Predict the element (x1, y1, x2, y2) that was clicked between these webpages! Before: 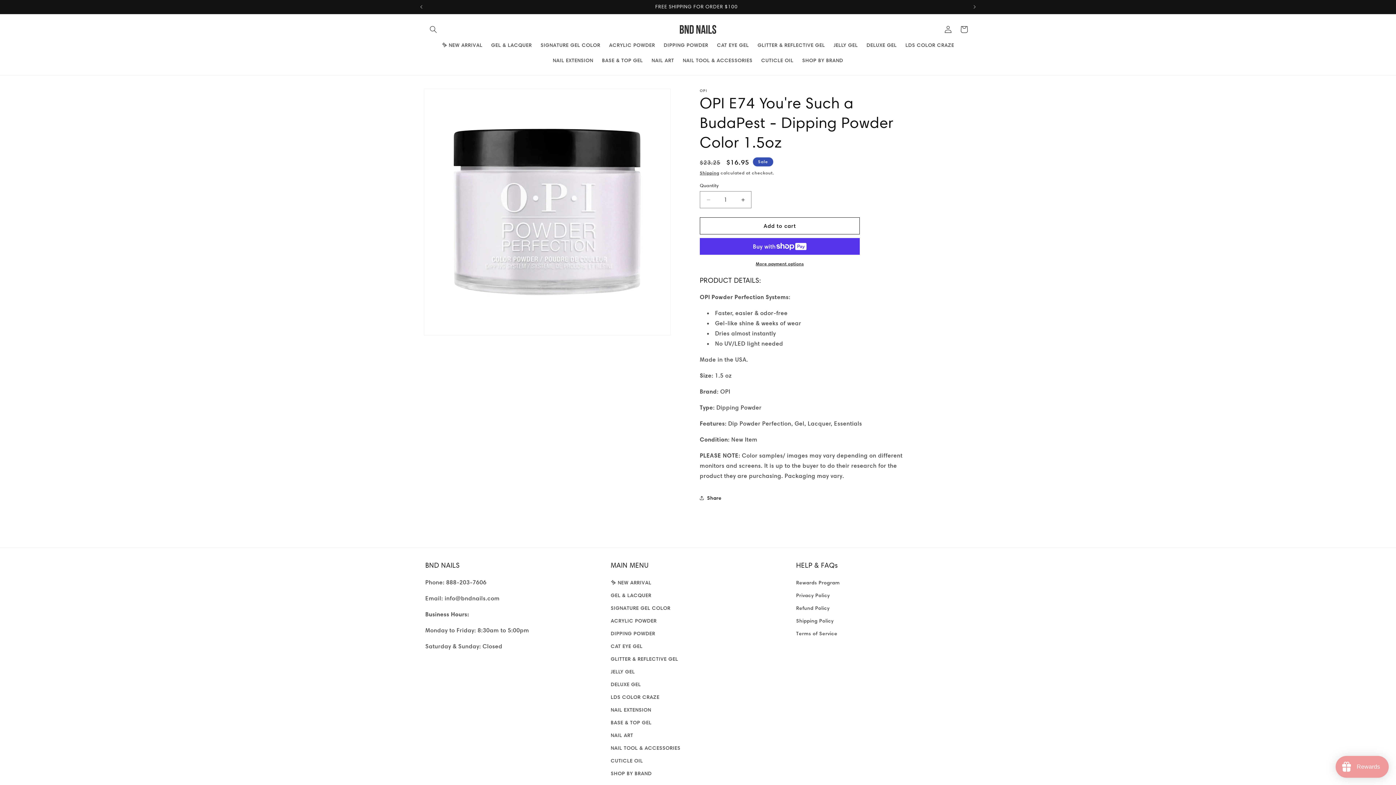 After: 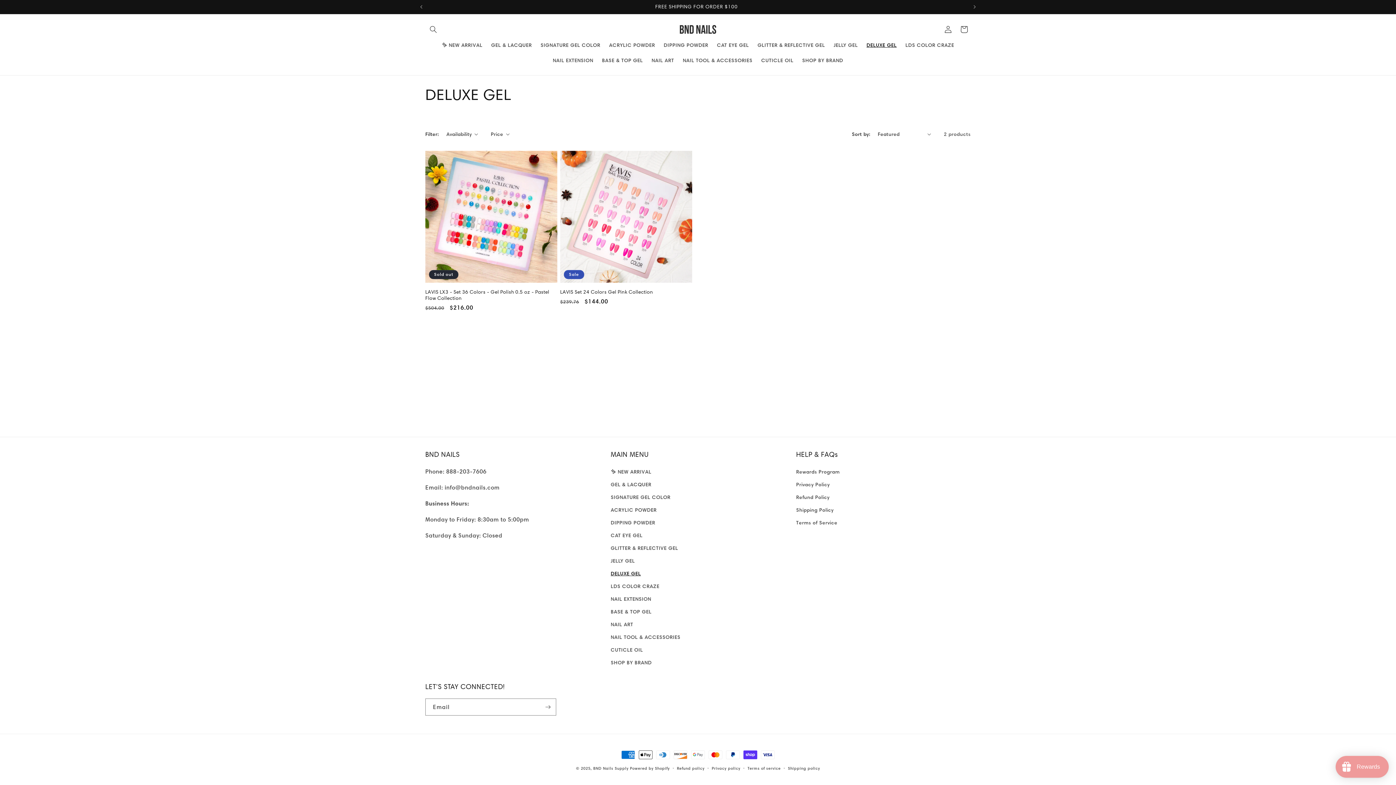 Action: label: DELUXE GEL bbox: (862, 37, 901, 52)